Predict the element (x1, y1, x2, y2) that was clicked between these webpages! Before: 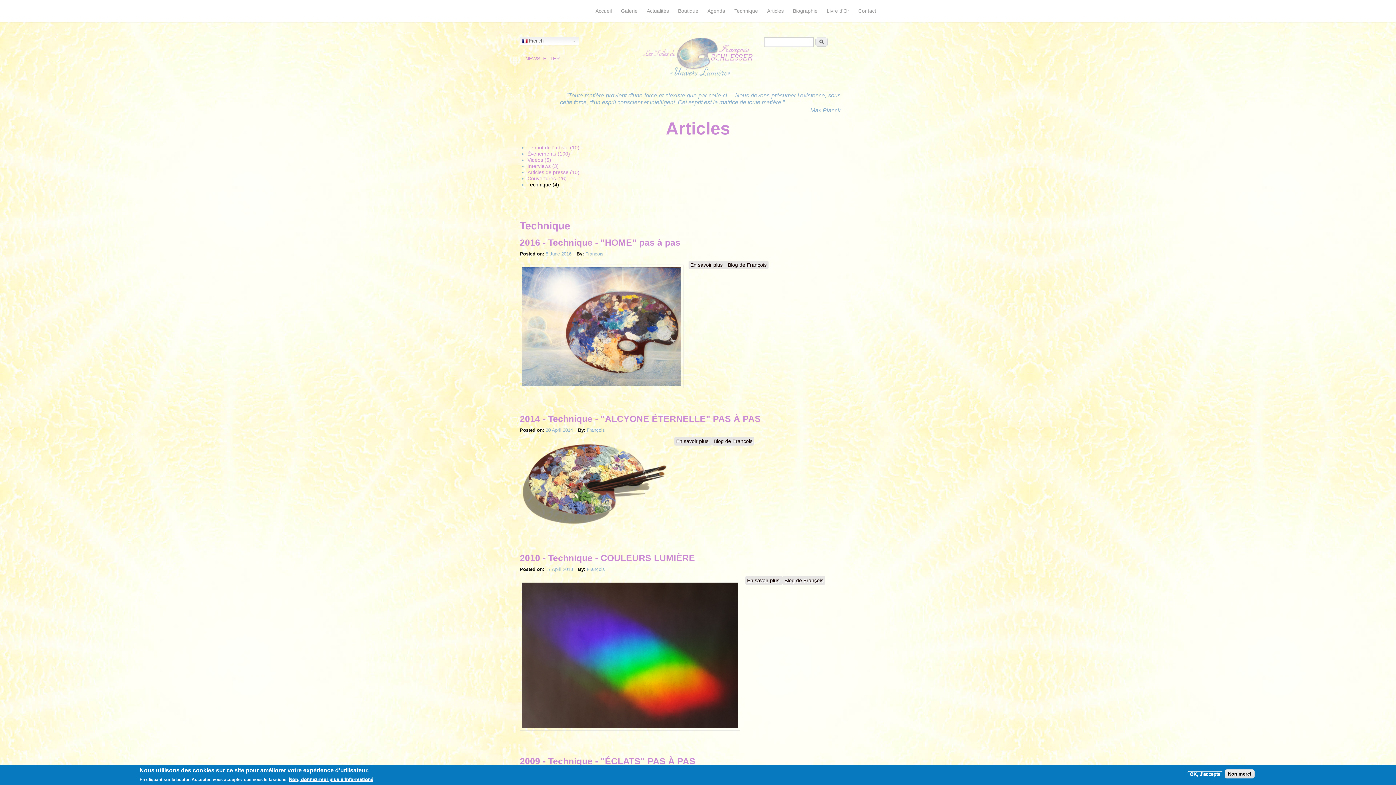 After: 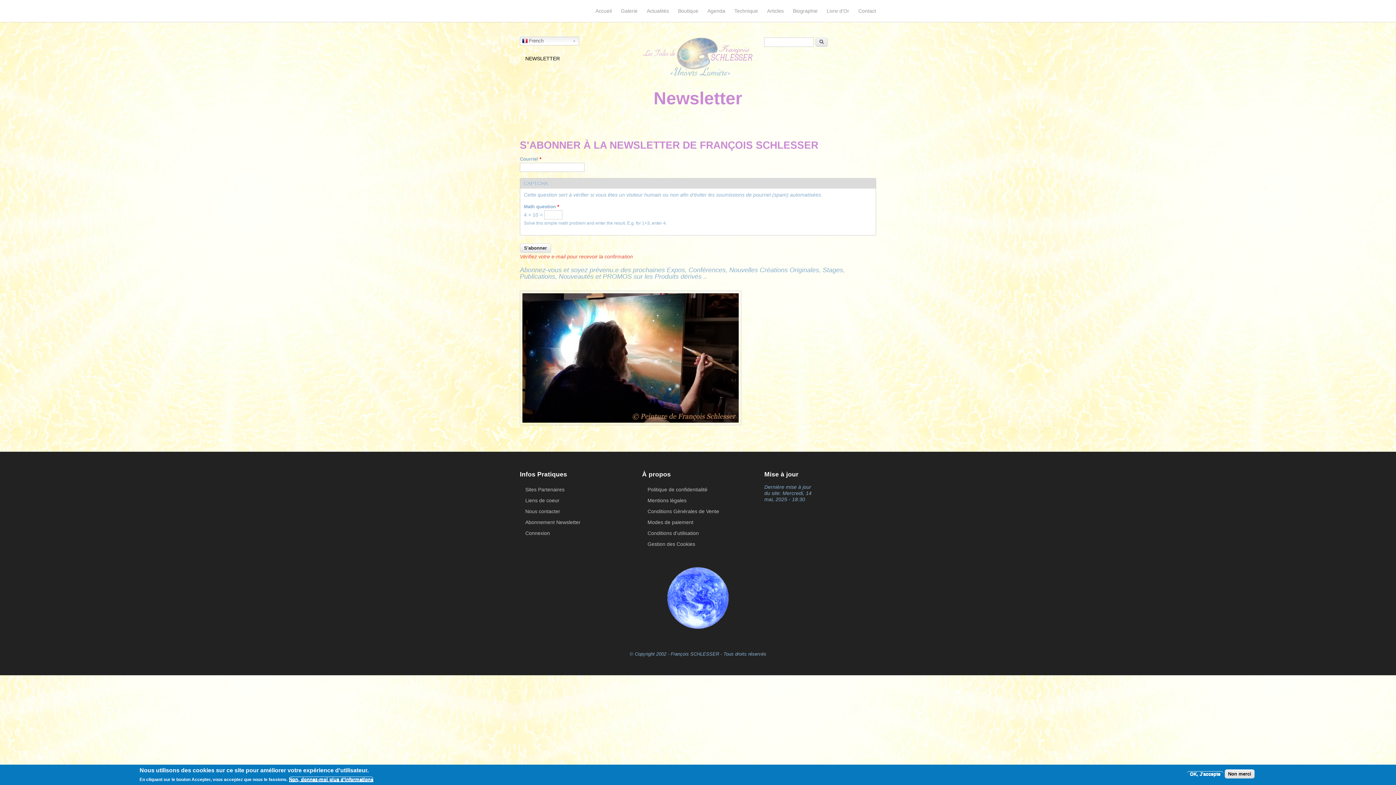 Action: bbox: (520, 53, 565, 64) label: NEWSLETTER